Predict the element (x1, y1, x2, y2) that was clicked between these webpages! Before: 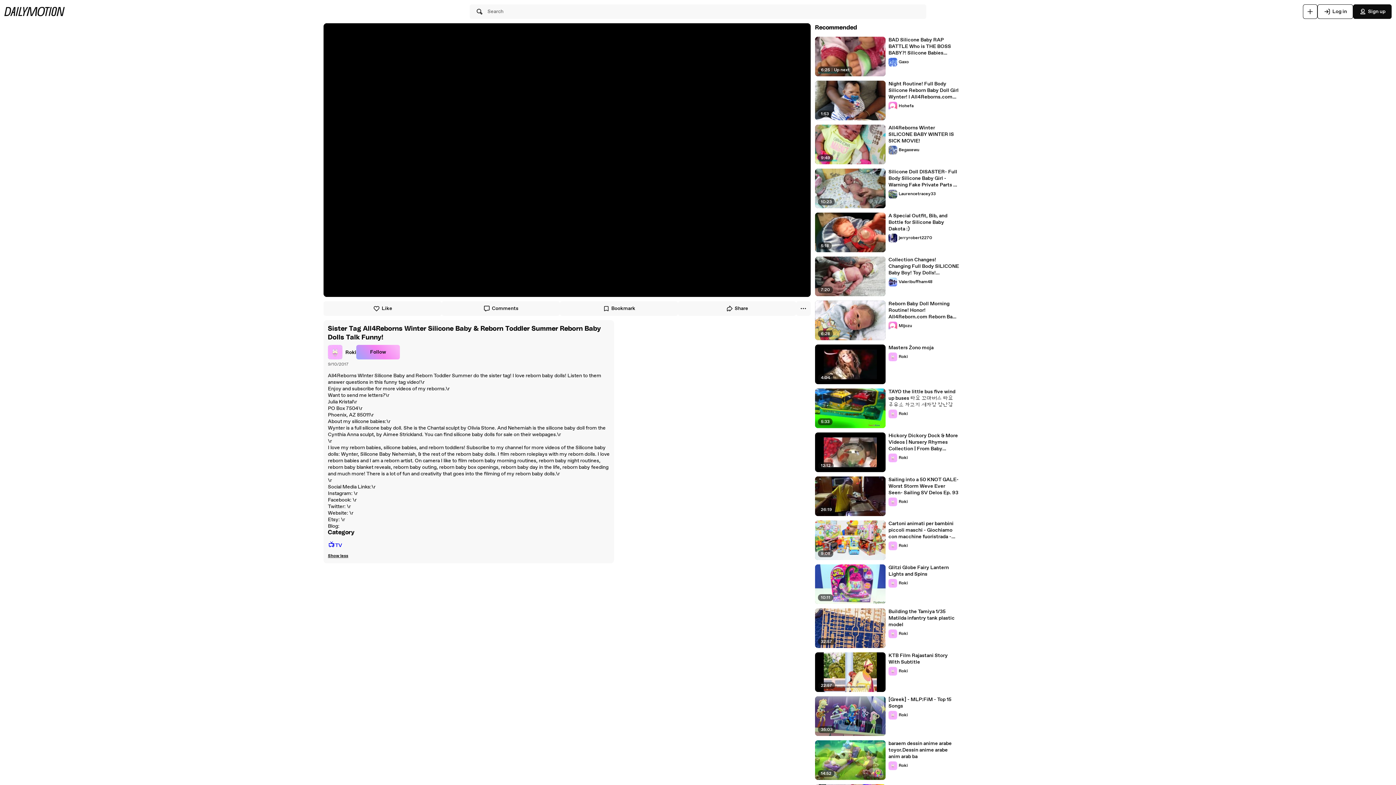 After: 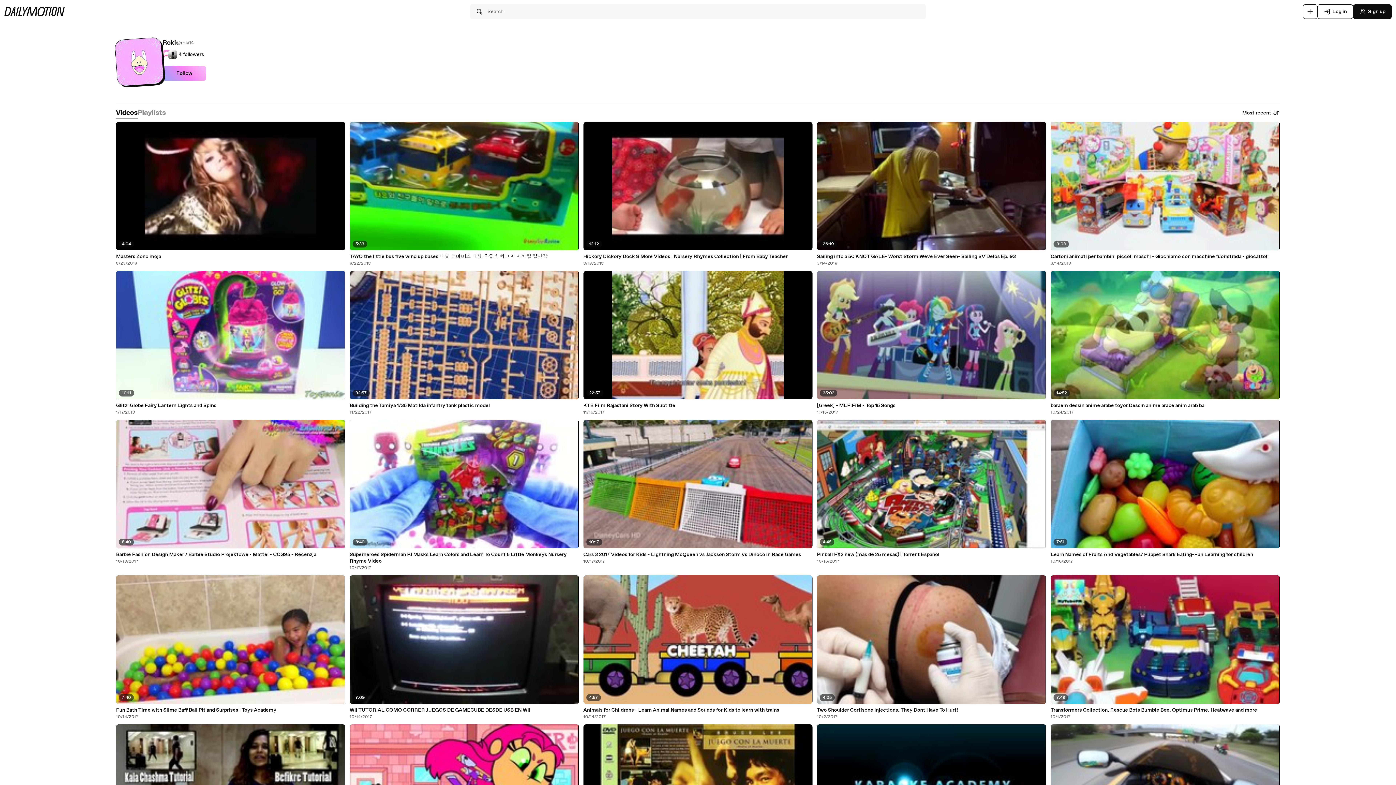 Action: bbox: (888, 667, 908, 676) label: Roki